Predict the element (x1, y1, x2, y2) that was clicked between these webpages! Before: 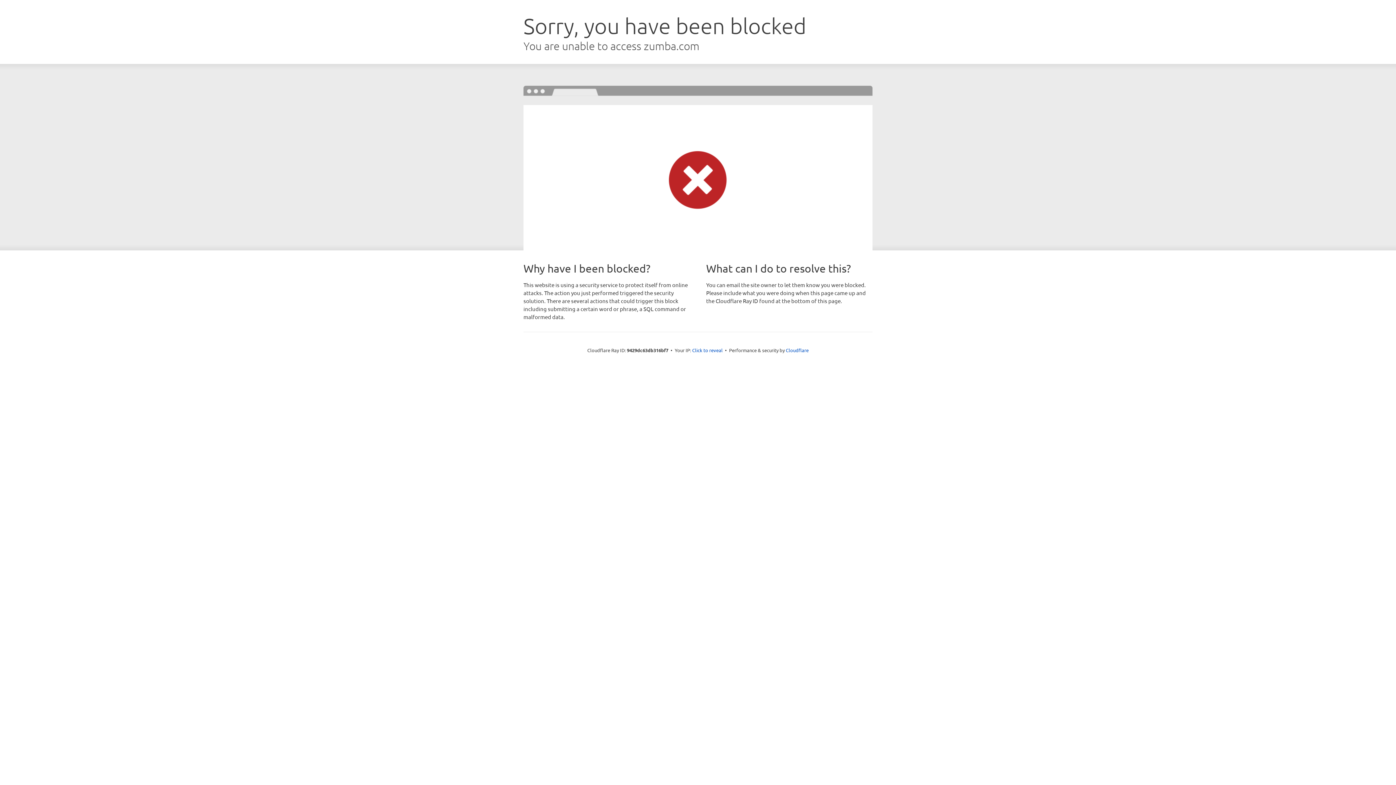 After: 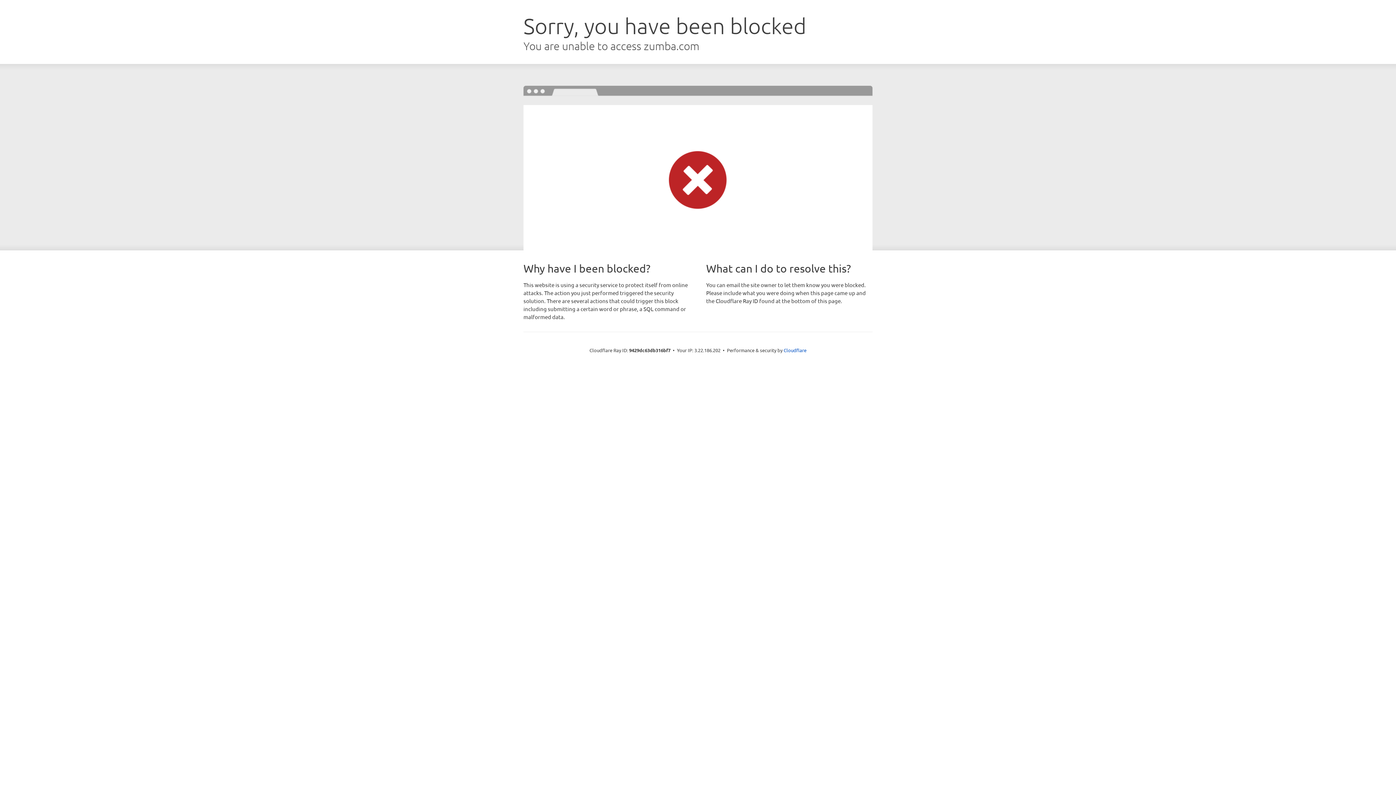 Action: bbox: (692, 346, 722, 353) label: Click to reveal